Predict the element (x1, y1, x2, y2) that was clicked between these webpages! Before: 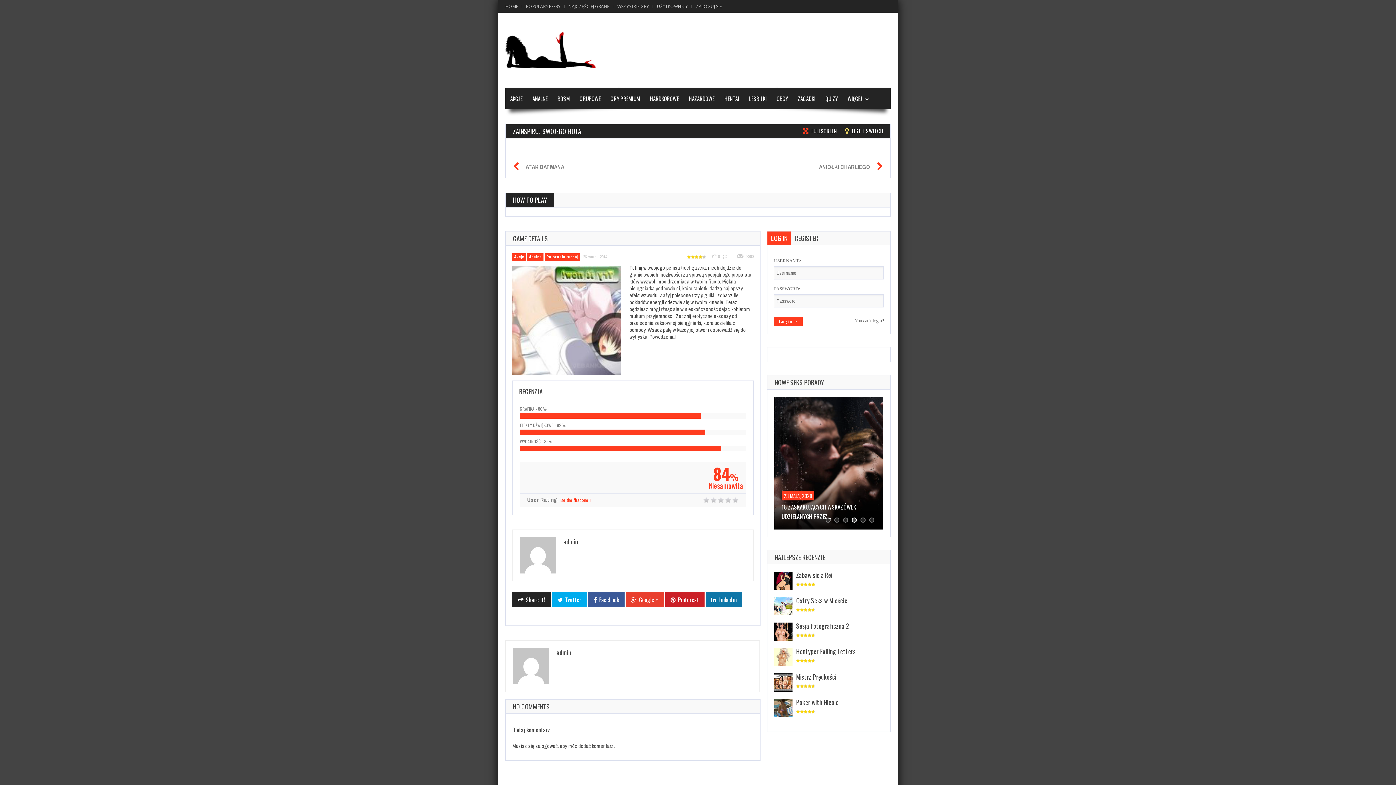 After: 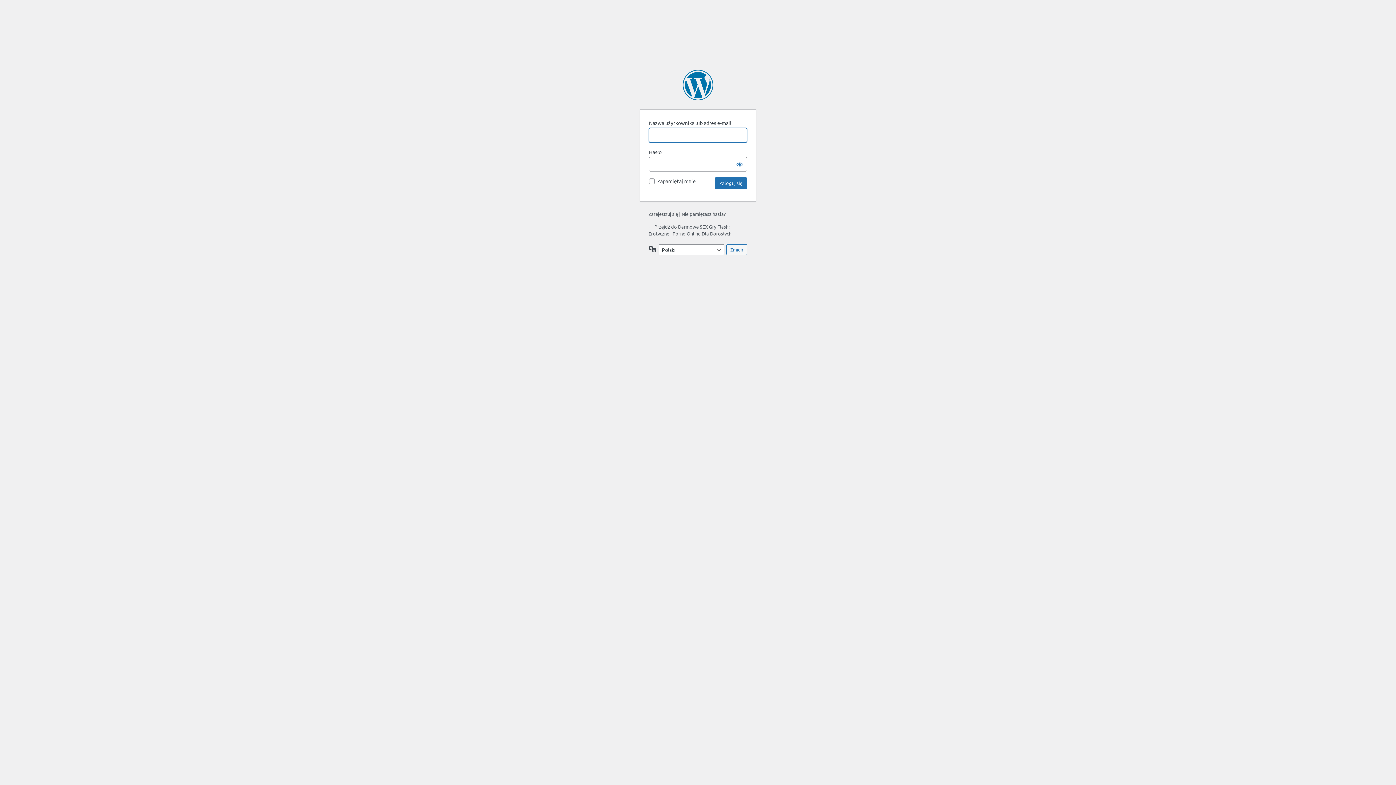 Action: label: zalogować bbox: (535, 764, 557, 771)